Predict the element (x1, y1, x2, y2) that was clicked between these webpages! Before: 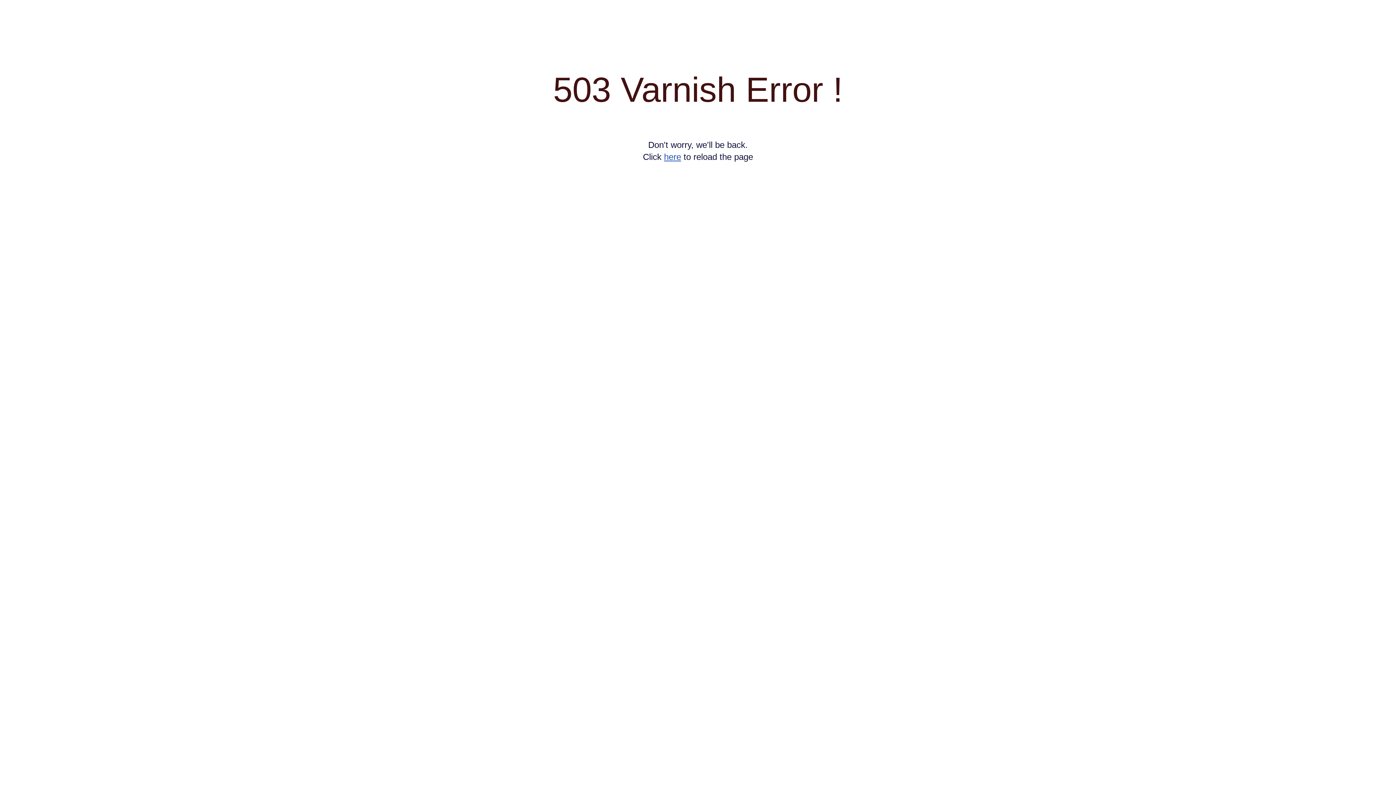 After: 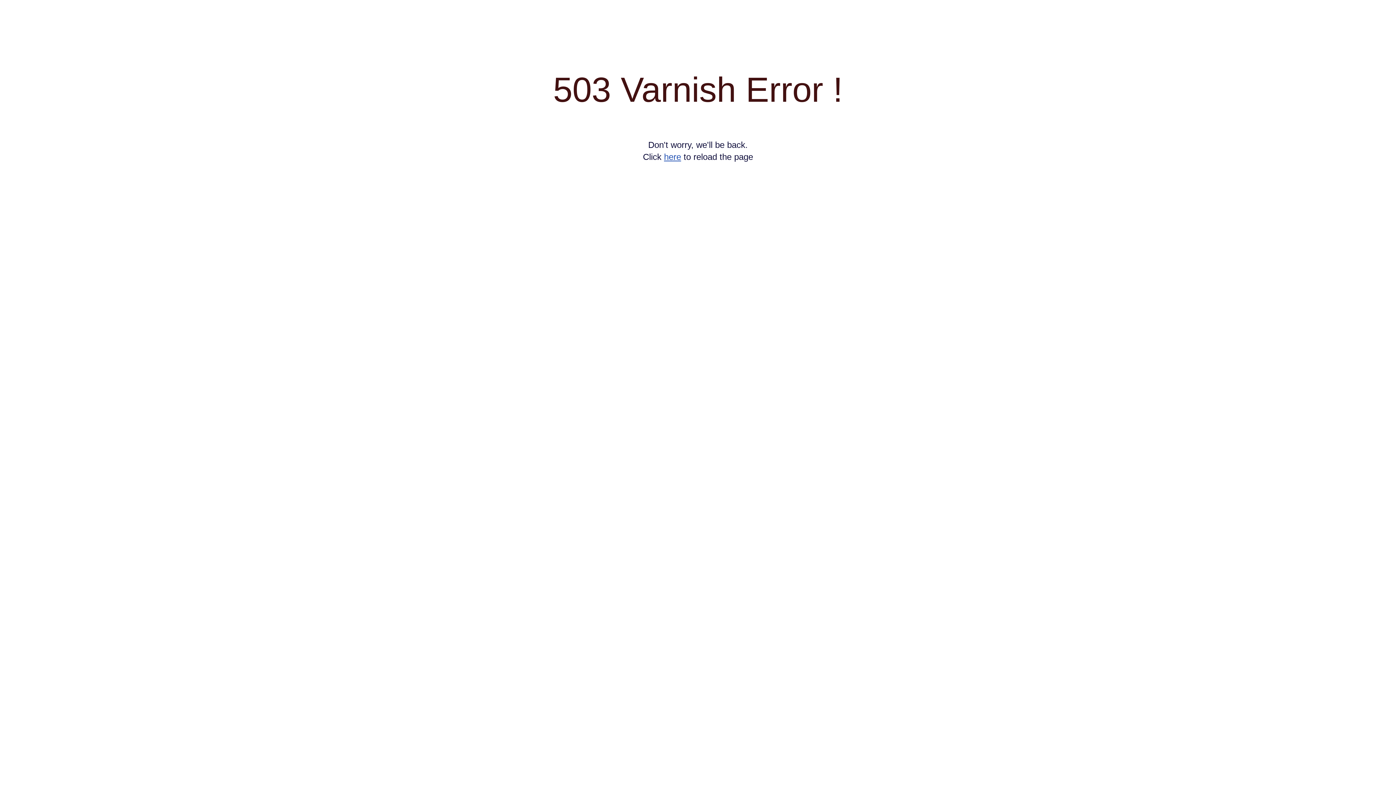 Action: label: here bbox: (664, 152, 681, 161)